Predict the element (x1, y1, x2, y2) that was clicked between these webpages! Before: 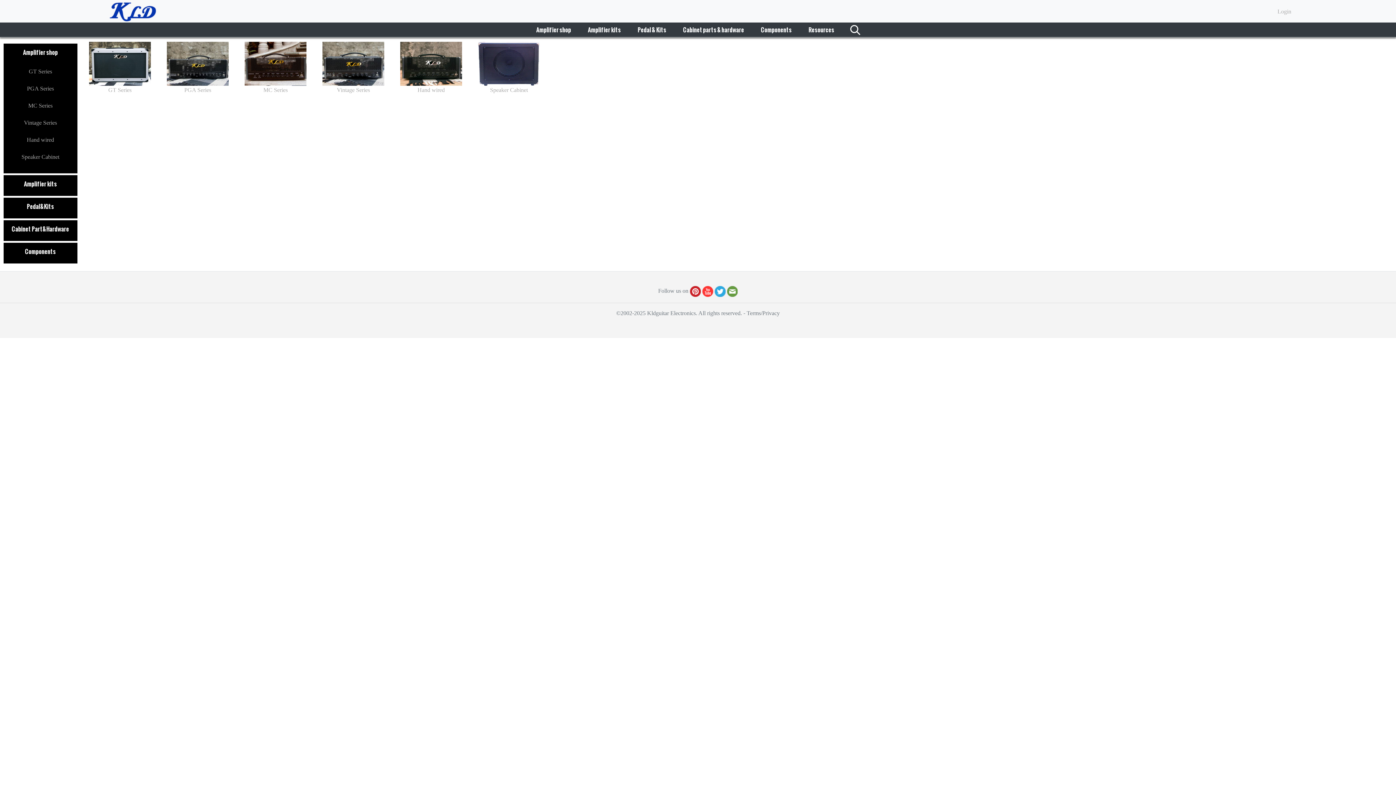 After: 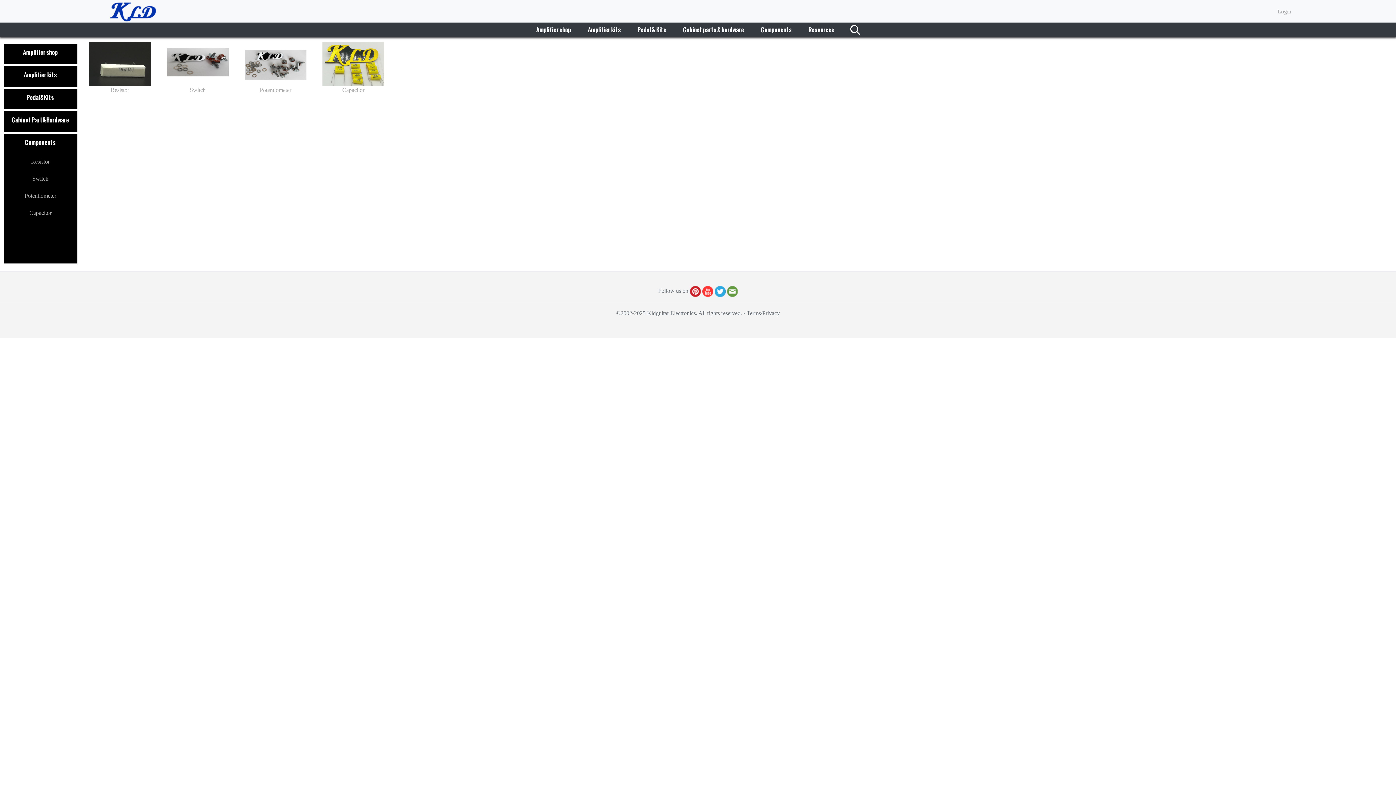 Action: bbox: (758, 22, 794, 37) label: Components